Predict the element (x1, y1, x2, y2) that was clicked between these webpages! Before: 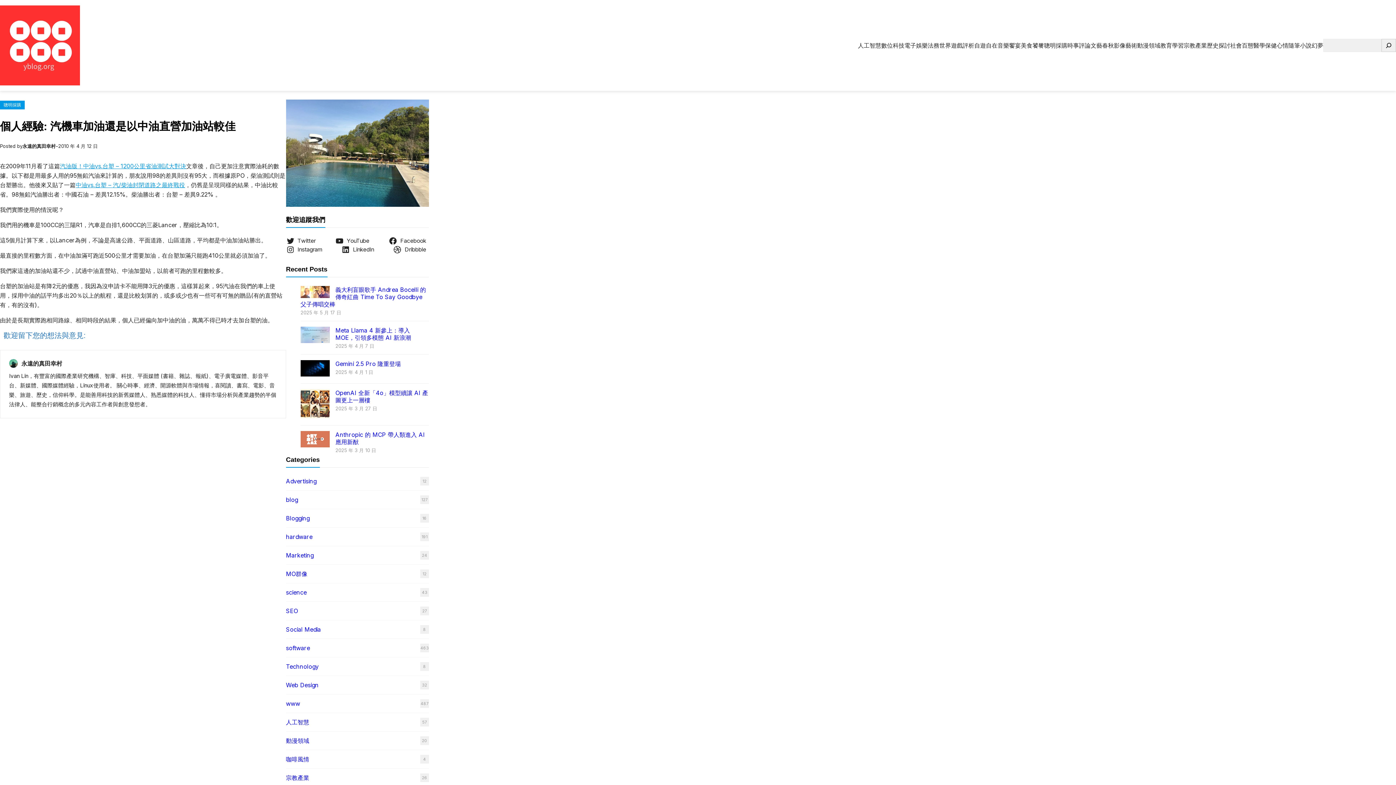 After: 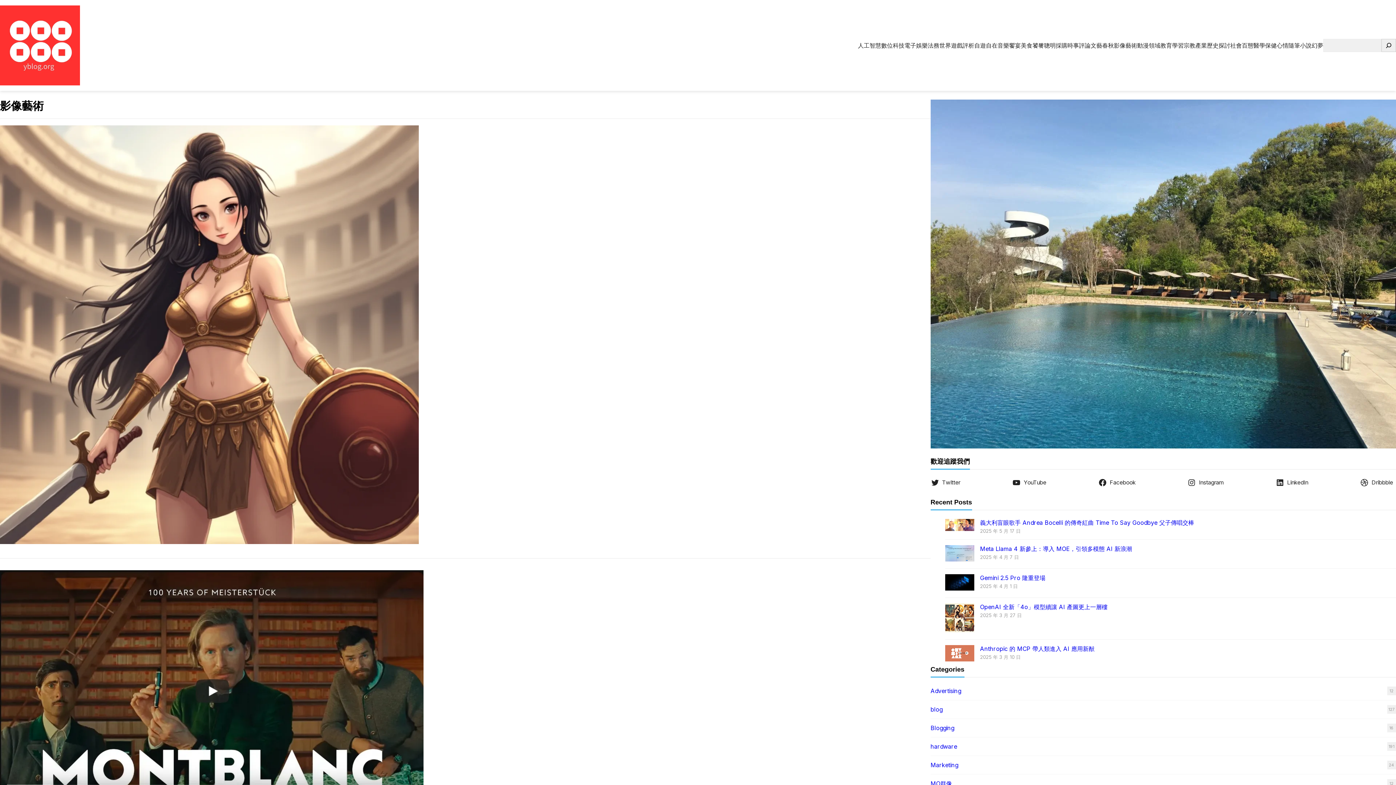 Action: label: 影像藝術 bbox: (1114, 37, 1137, 53)